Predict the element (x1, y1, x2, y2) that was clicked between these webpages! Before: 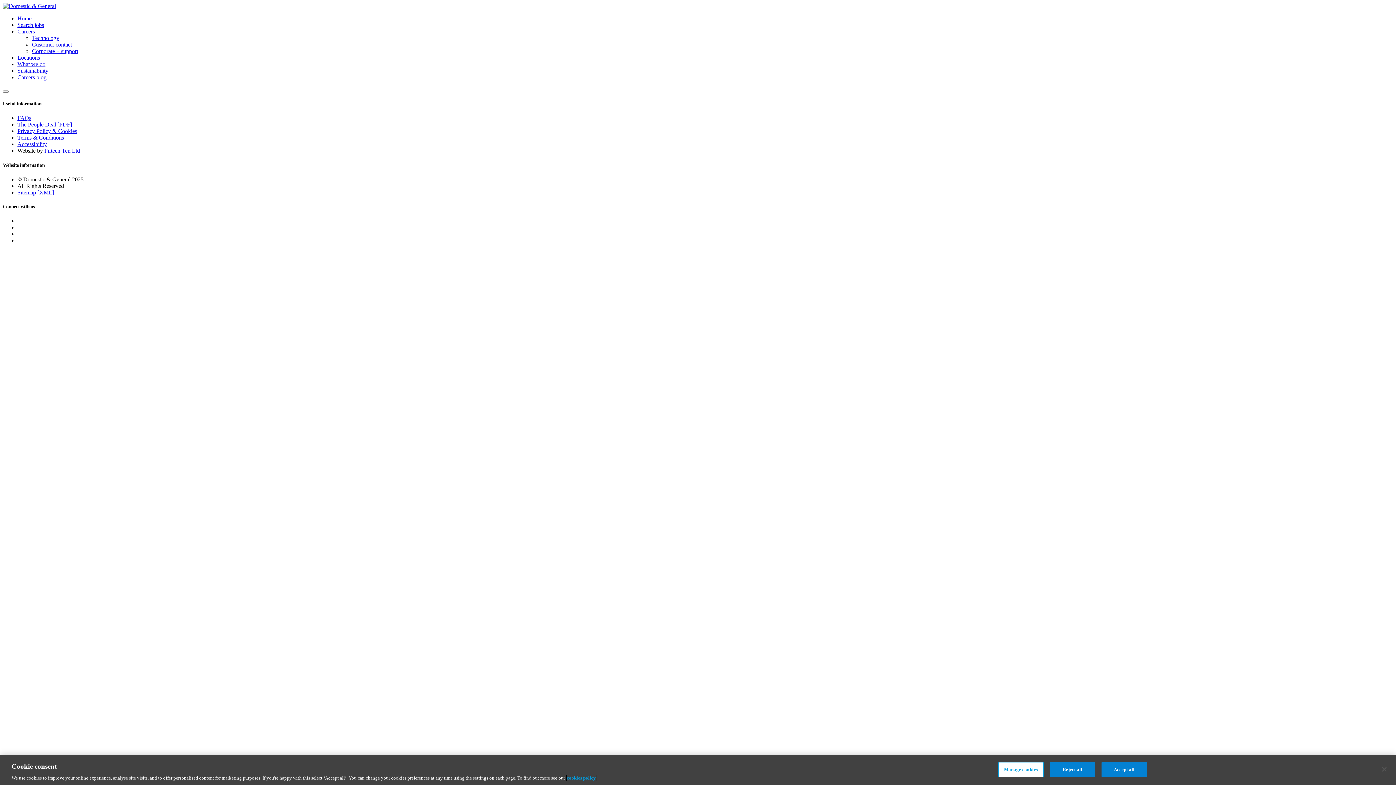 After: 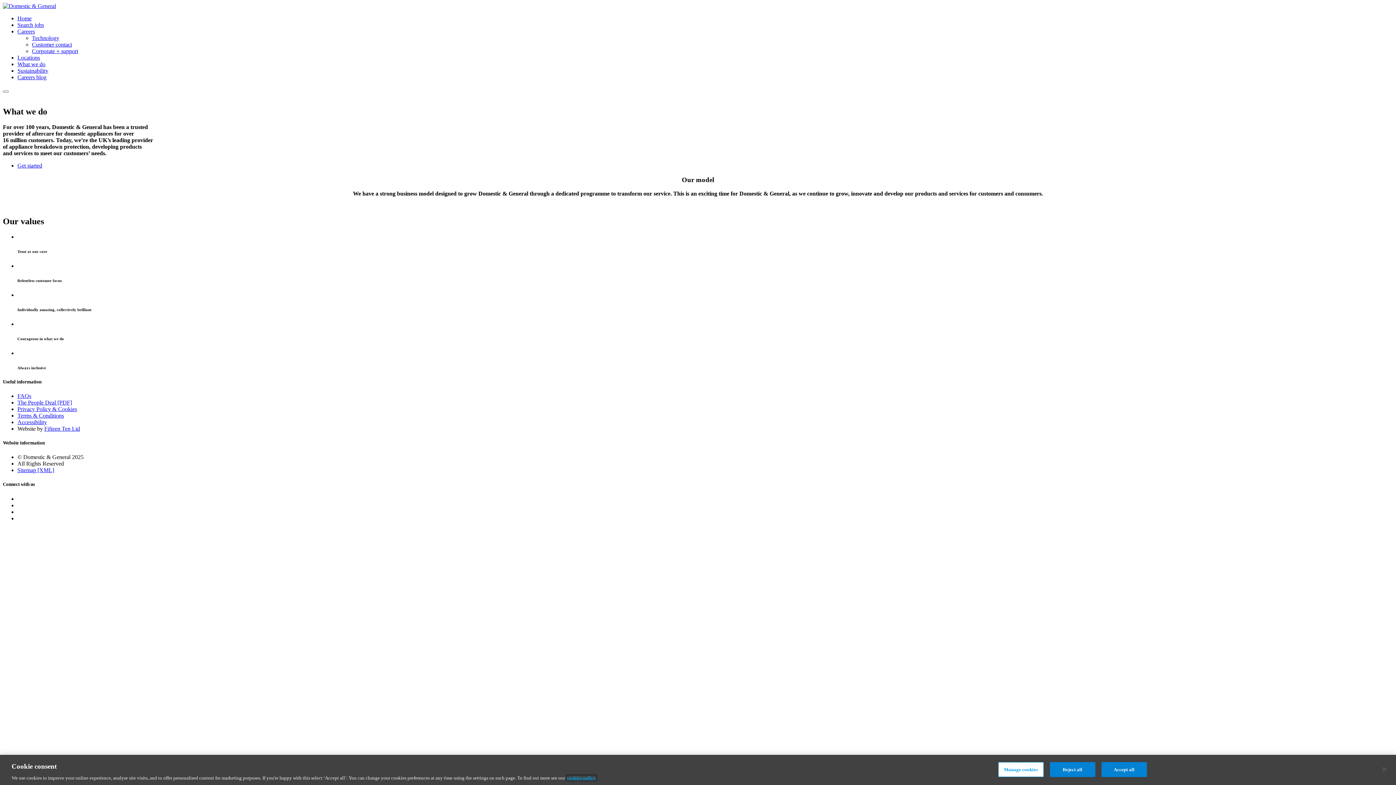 Action: bbox: (17, 61, 45, 67) label: What we do